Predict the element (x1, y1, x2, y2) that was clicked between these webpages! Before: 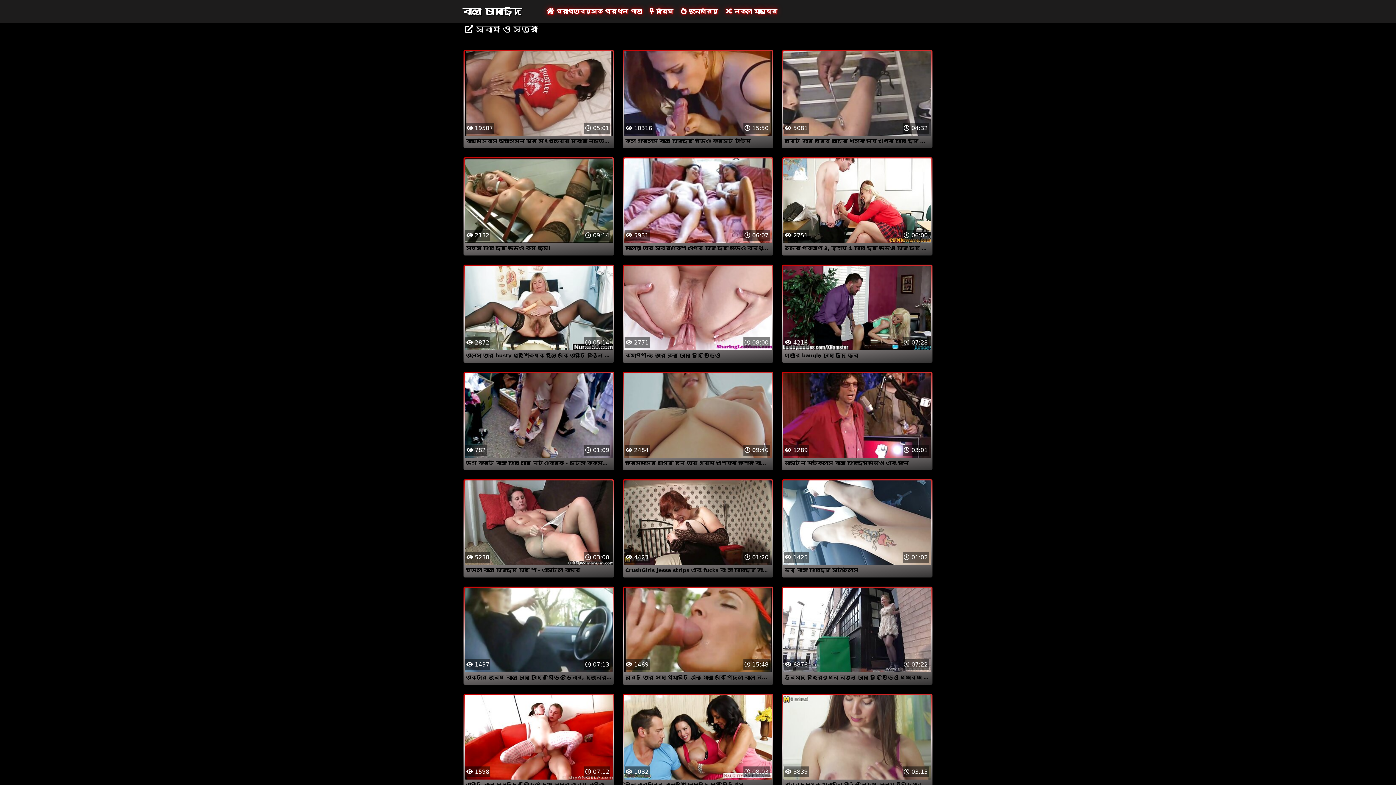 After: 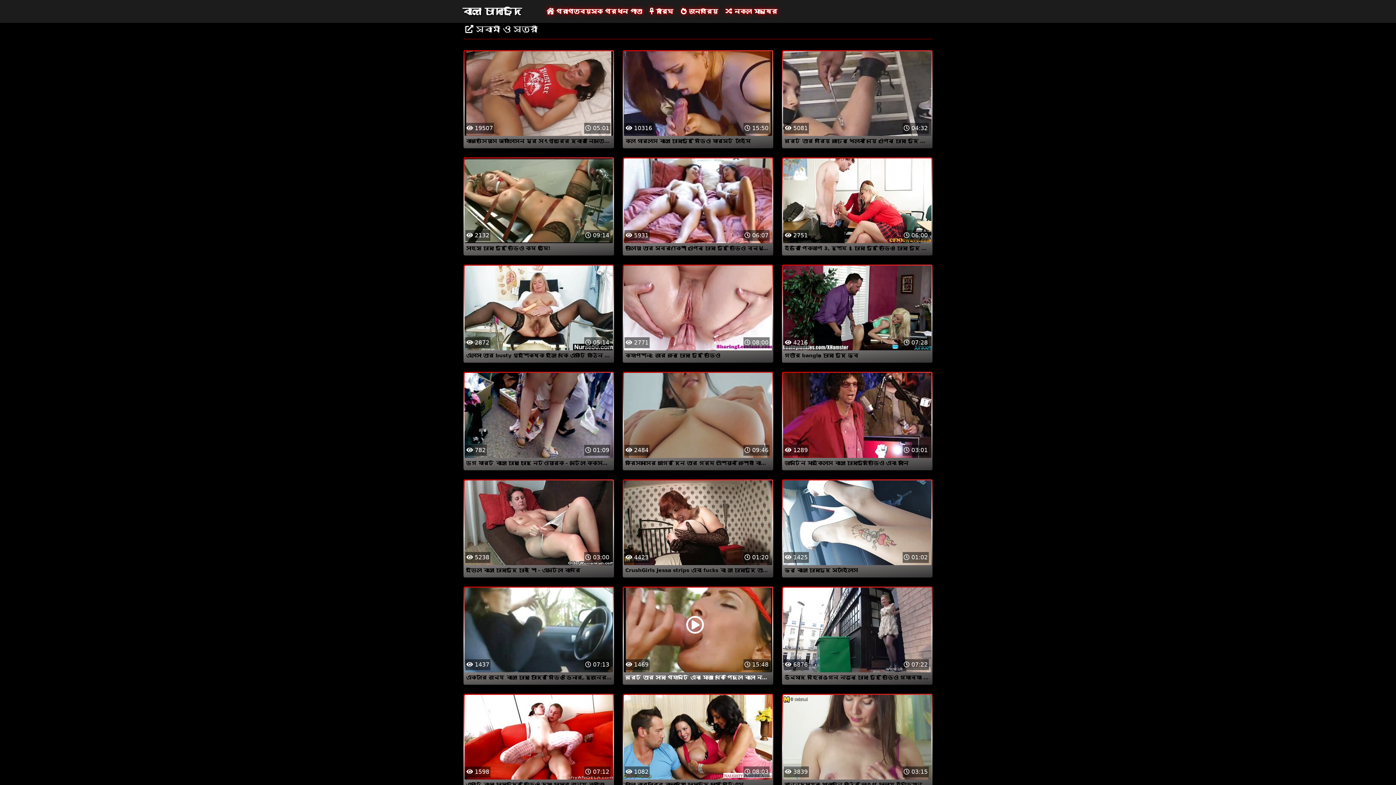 Action: bbox: (623, 626, 772, 682) label:  15:48
 1469
ব্রেট তার সাদা প্যান্টি এবং মোজা থেকে পিছলে বাংলা নতুন চোদাচুদি ভিডিও গেল